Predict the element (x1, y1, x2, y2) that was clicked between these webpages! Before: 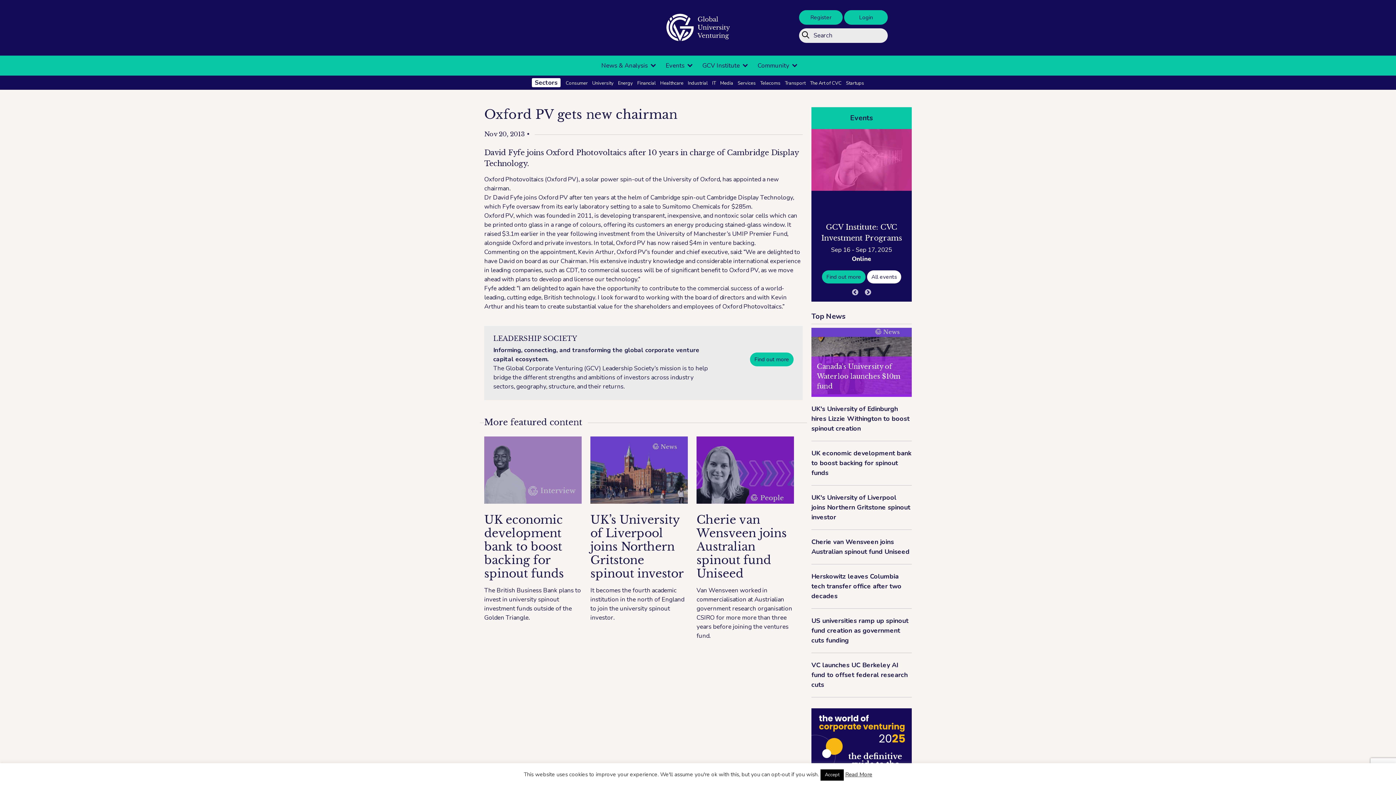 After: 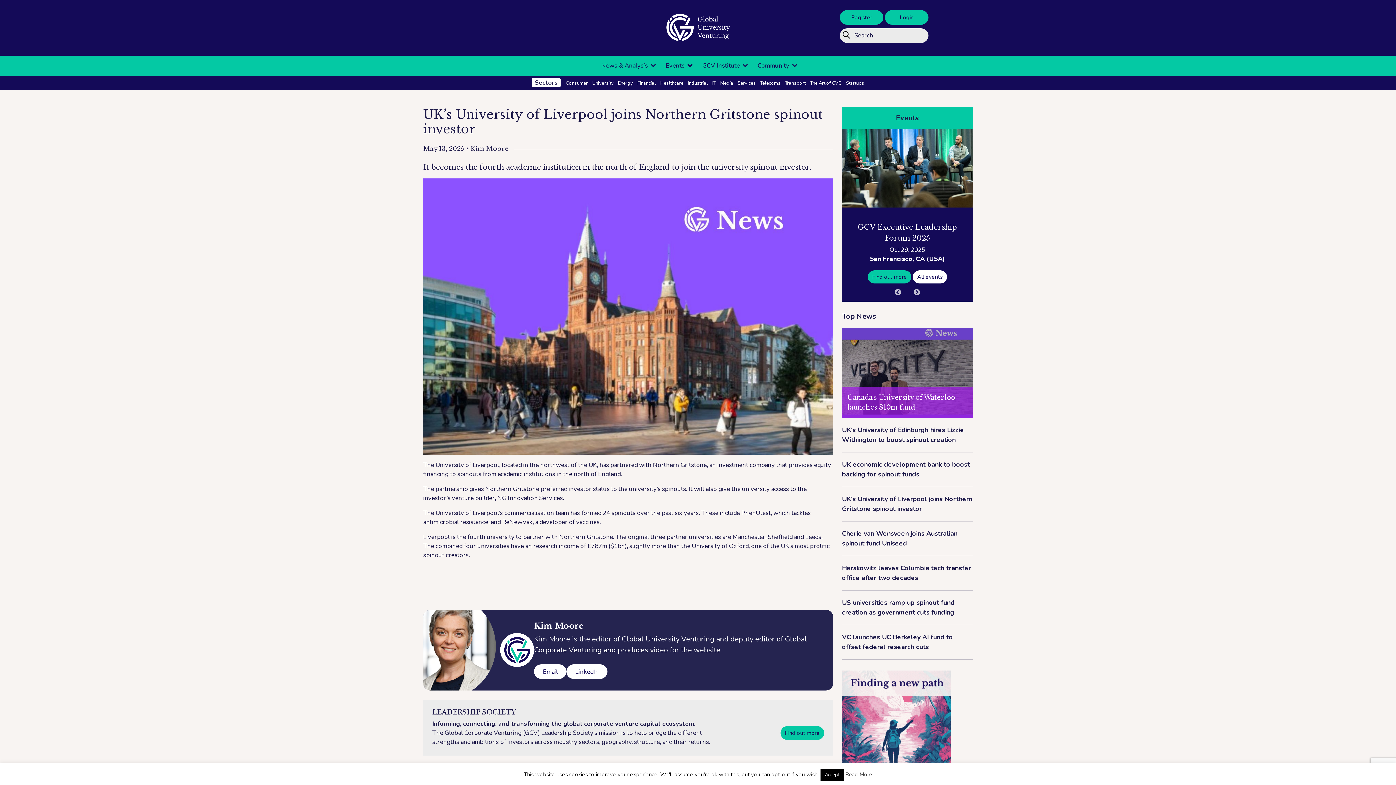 Action: bbox: (590, 436, 687, 503)